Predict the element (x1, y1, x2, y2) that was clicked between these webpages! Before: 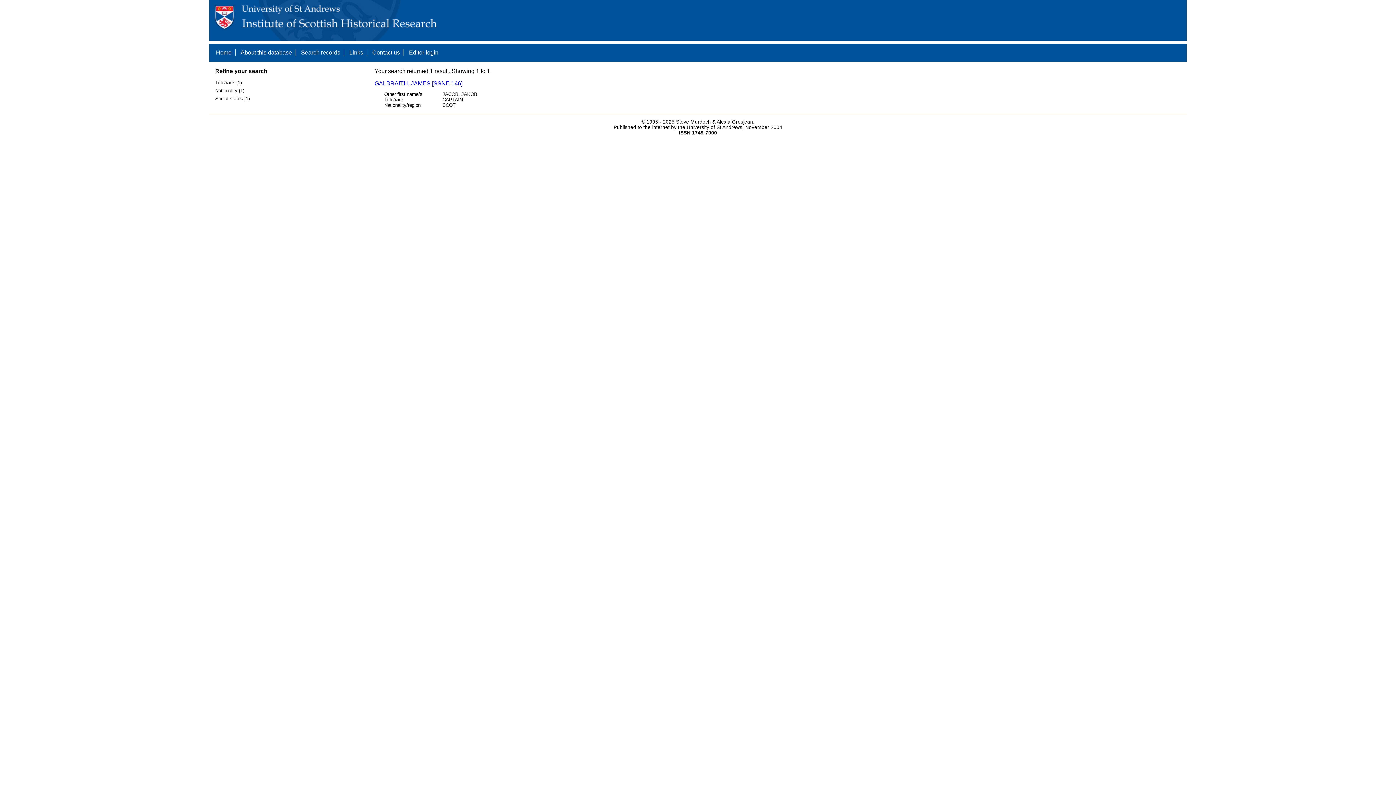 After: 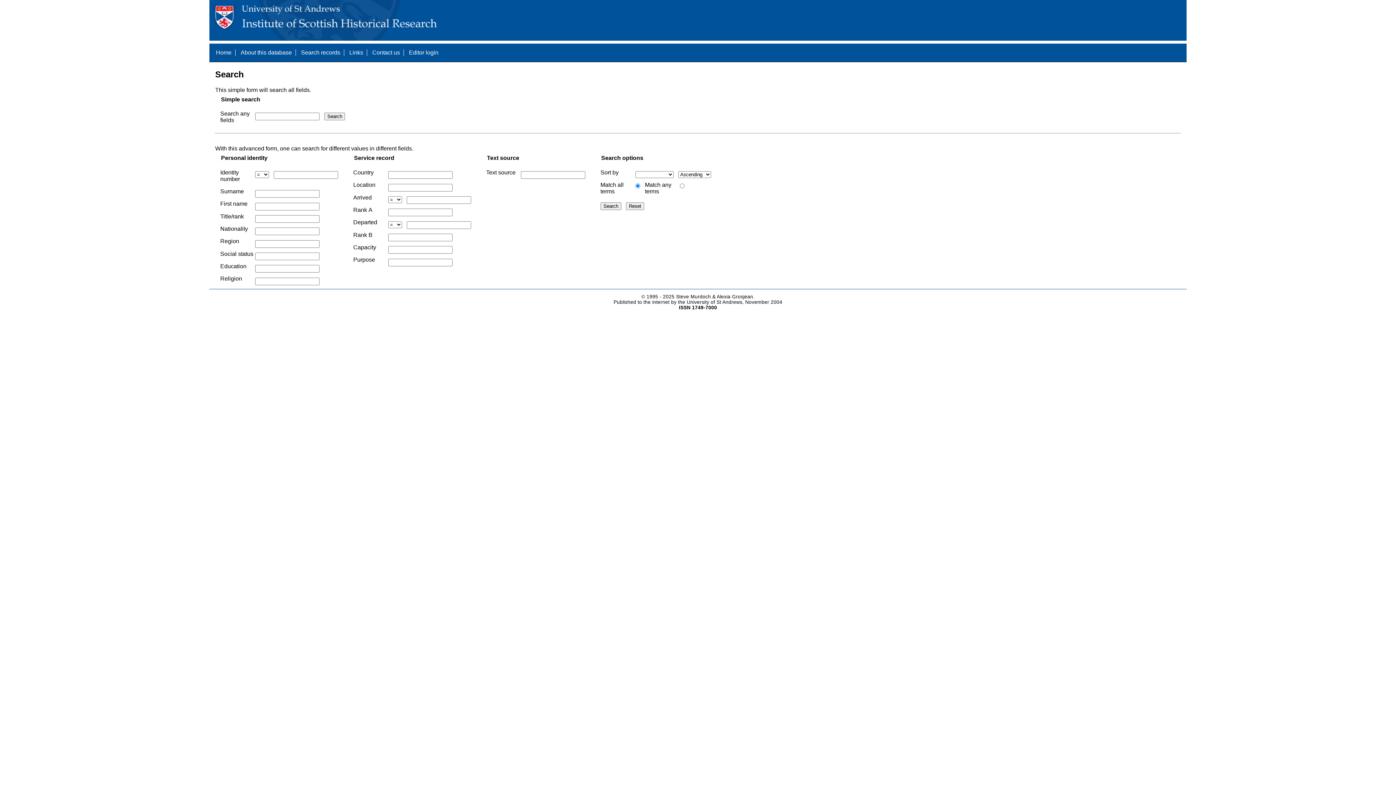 Action: bbox: (301, 49, 340, 55) label: Search records